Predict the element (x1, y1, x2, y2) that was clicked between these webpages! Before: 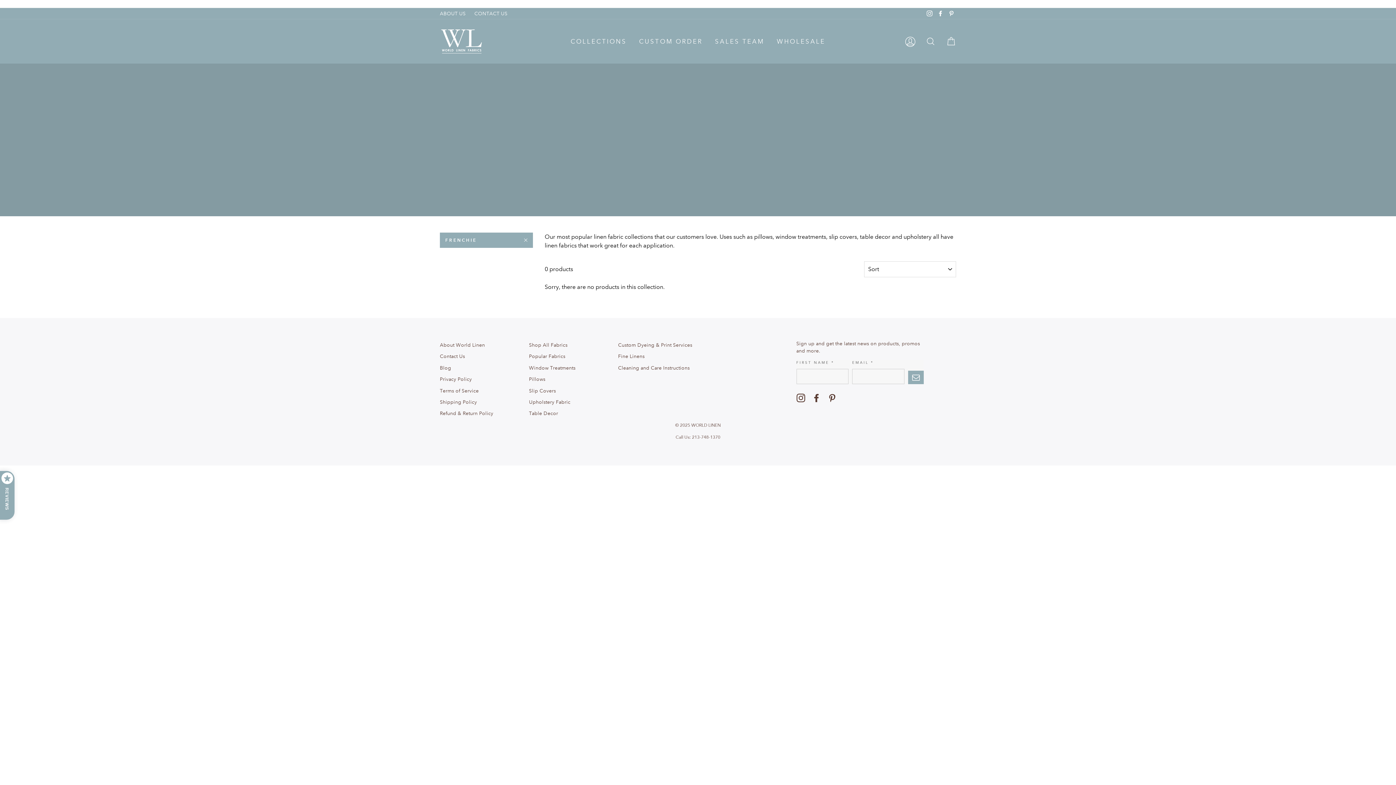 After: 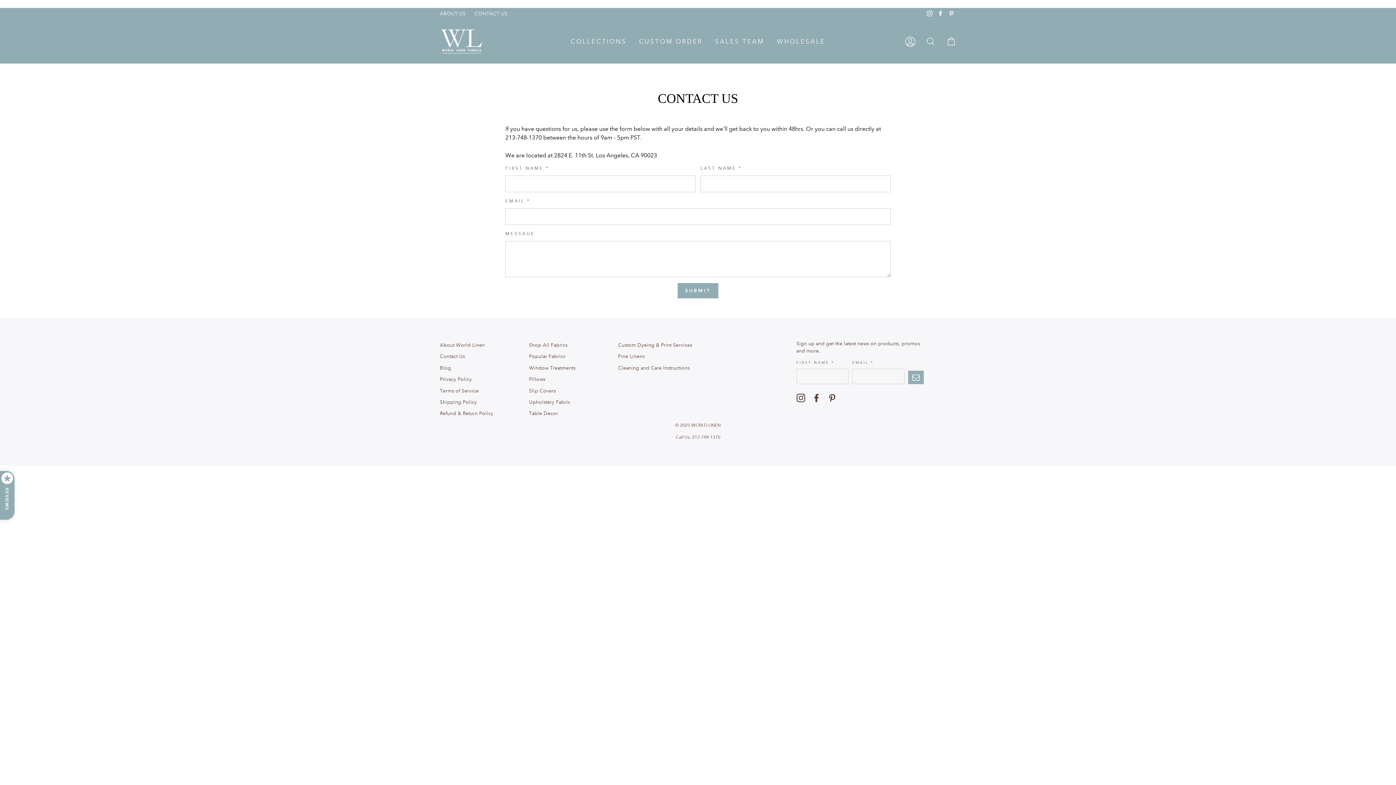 Action: bbox: (440, 351, 465, 361) label: Contact Us